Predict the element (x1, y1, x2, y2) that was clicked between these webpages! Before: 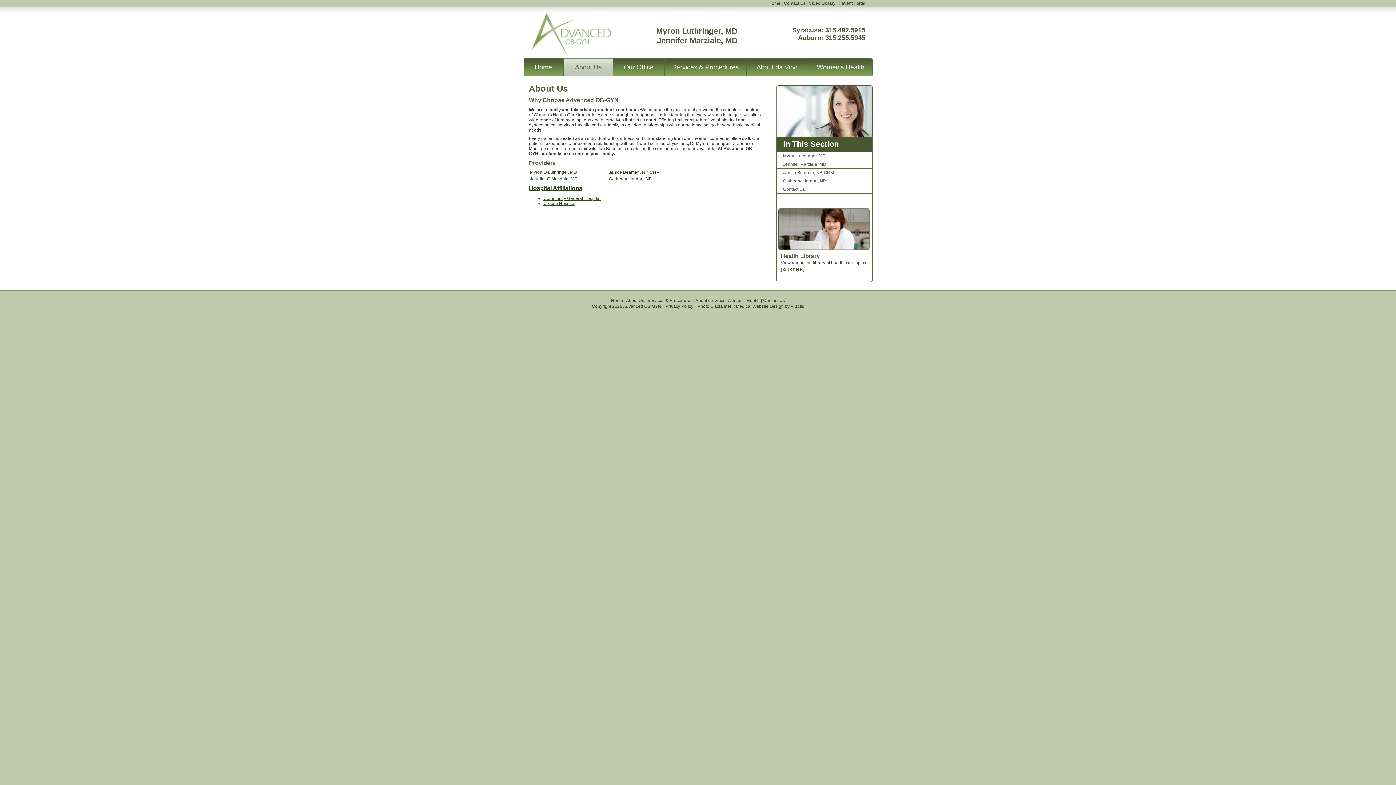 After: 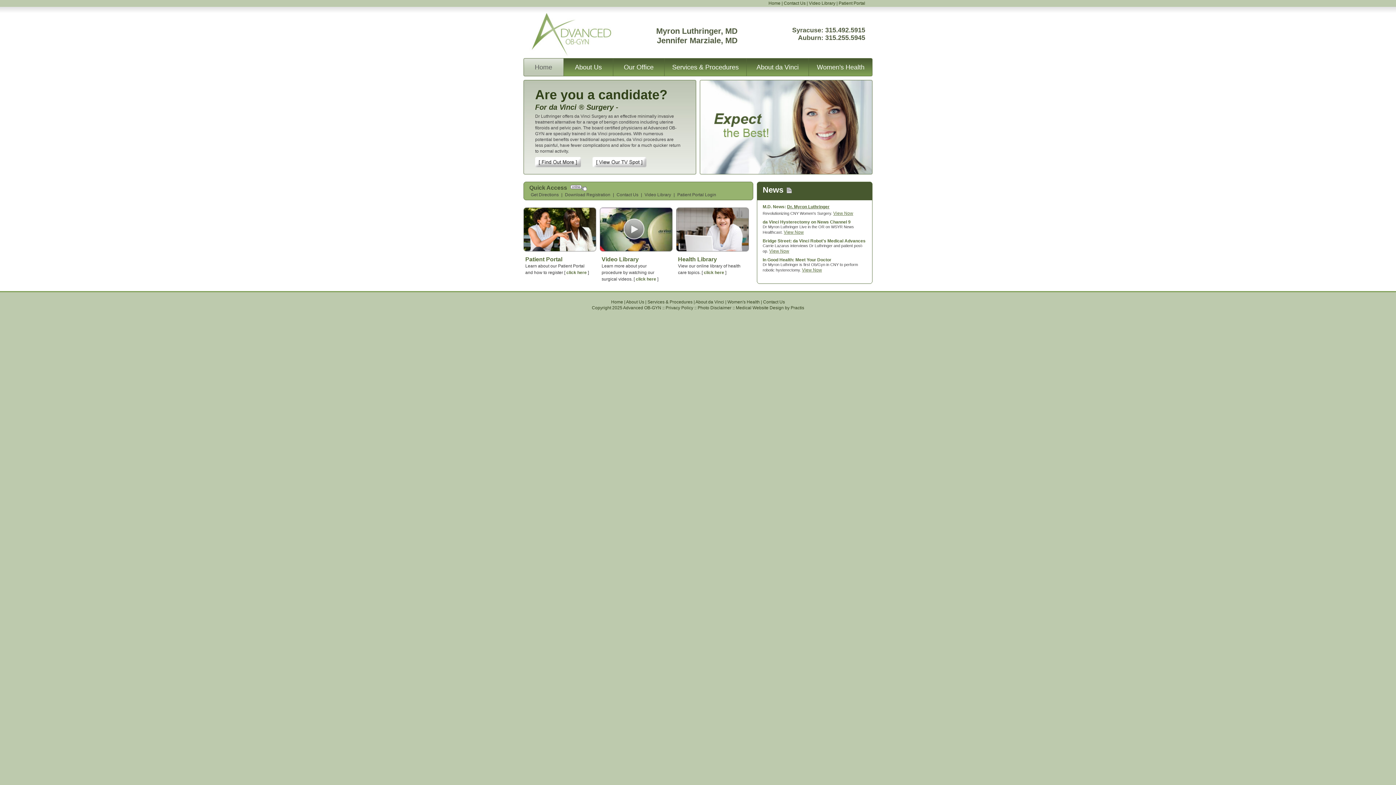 Action: bbox: (768, 0, 780, 5) label: Home